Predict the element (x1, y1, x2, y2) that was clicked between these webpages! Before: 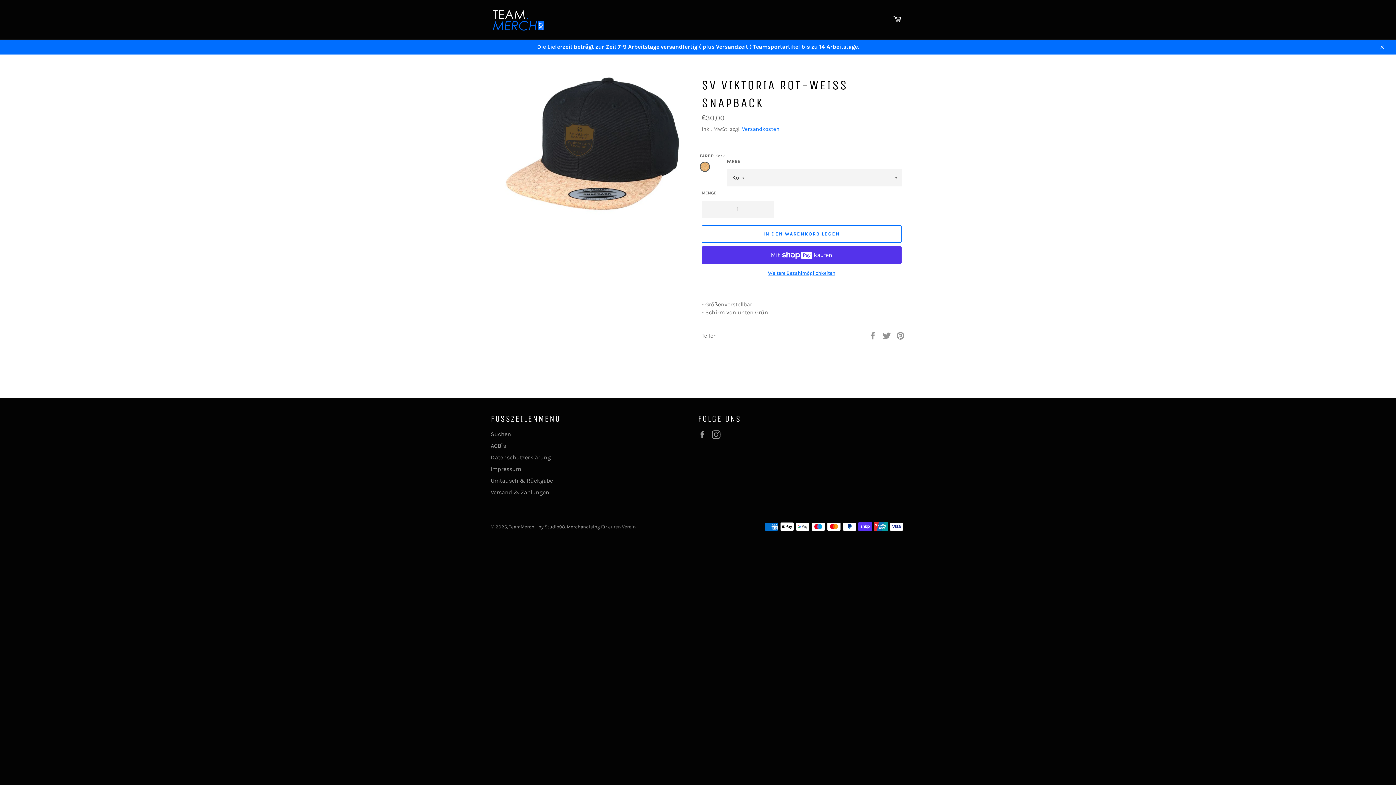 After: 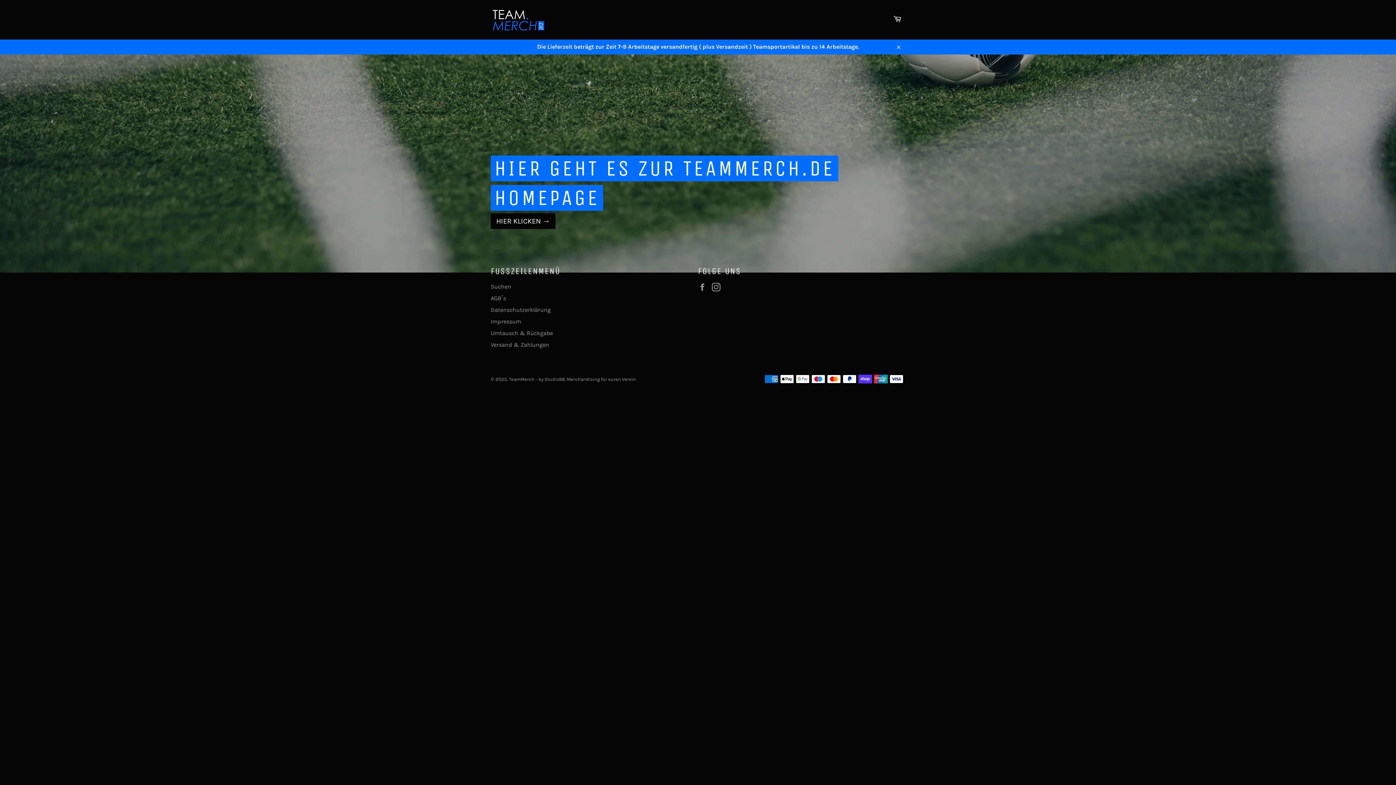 Action: bbox: (490, 7, 545, 31)